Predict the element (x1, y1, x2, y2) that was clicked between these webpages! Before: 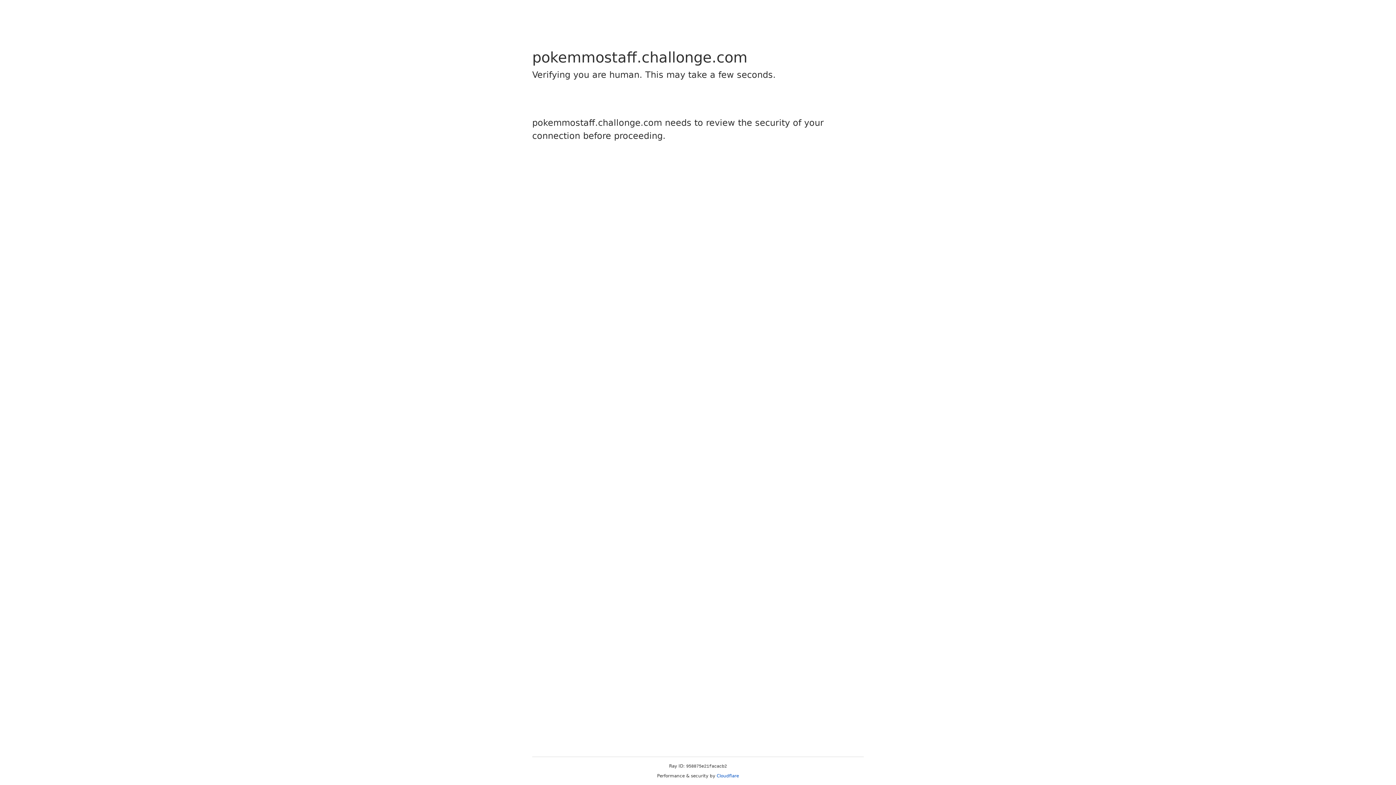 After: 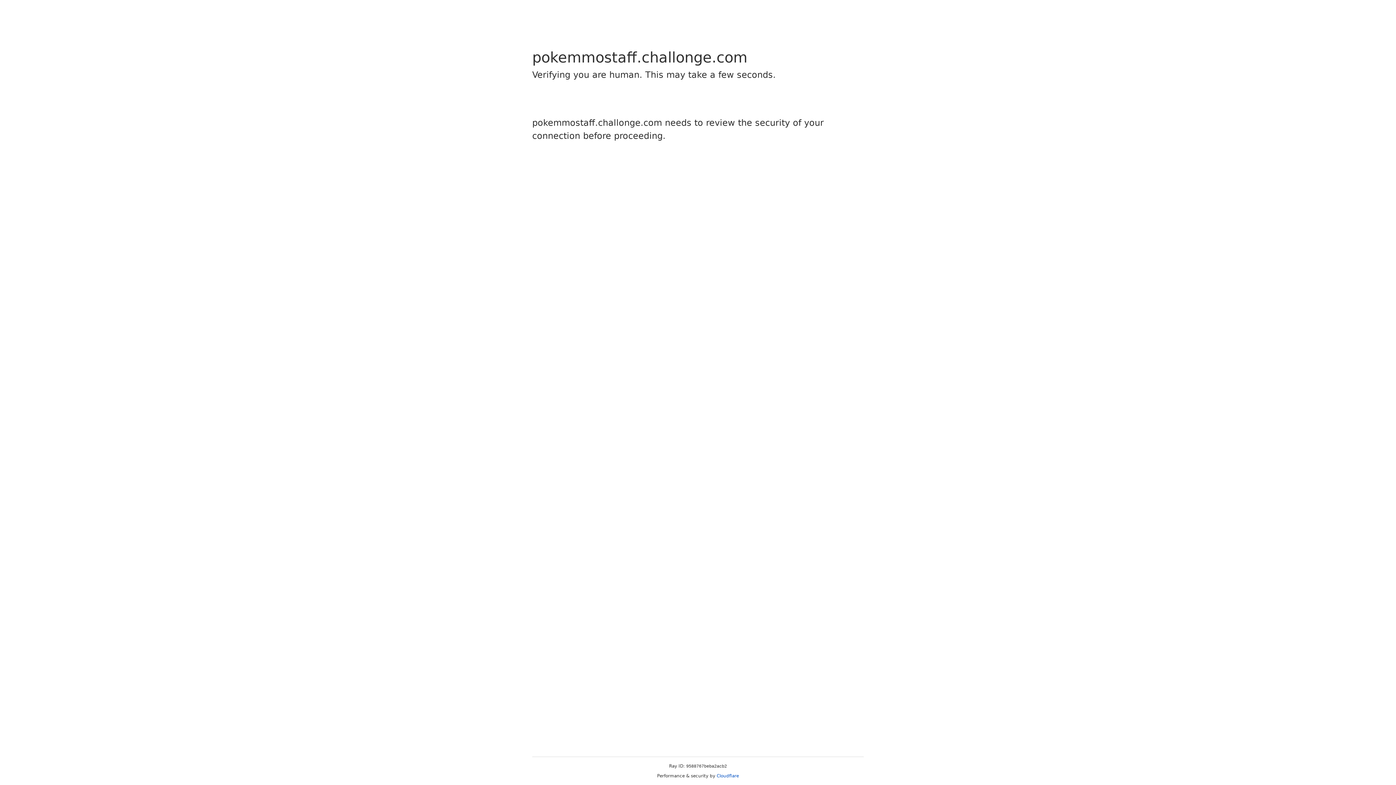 Action: label: Cloudflare bbox: (716, 773, 739, 778)